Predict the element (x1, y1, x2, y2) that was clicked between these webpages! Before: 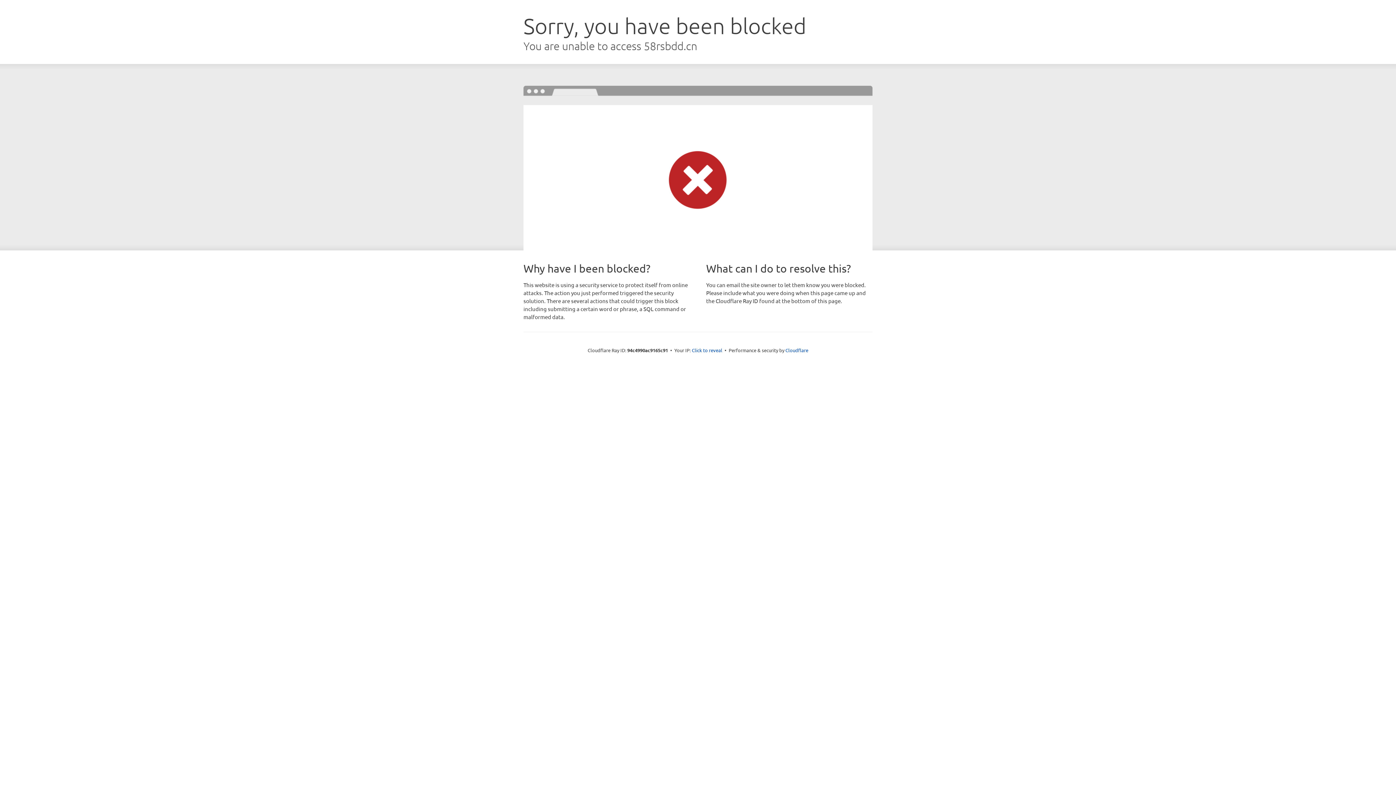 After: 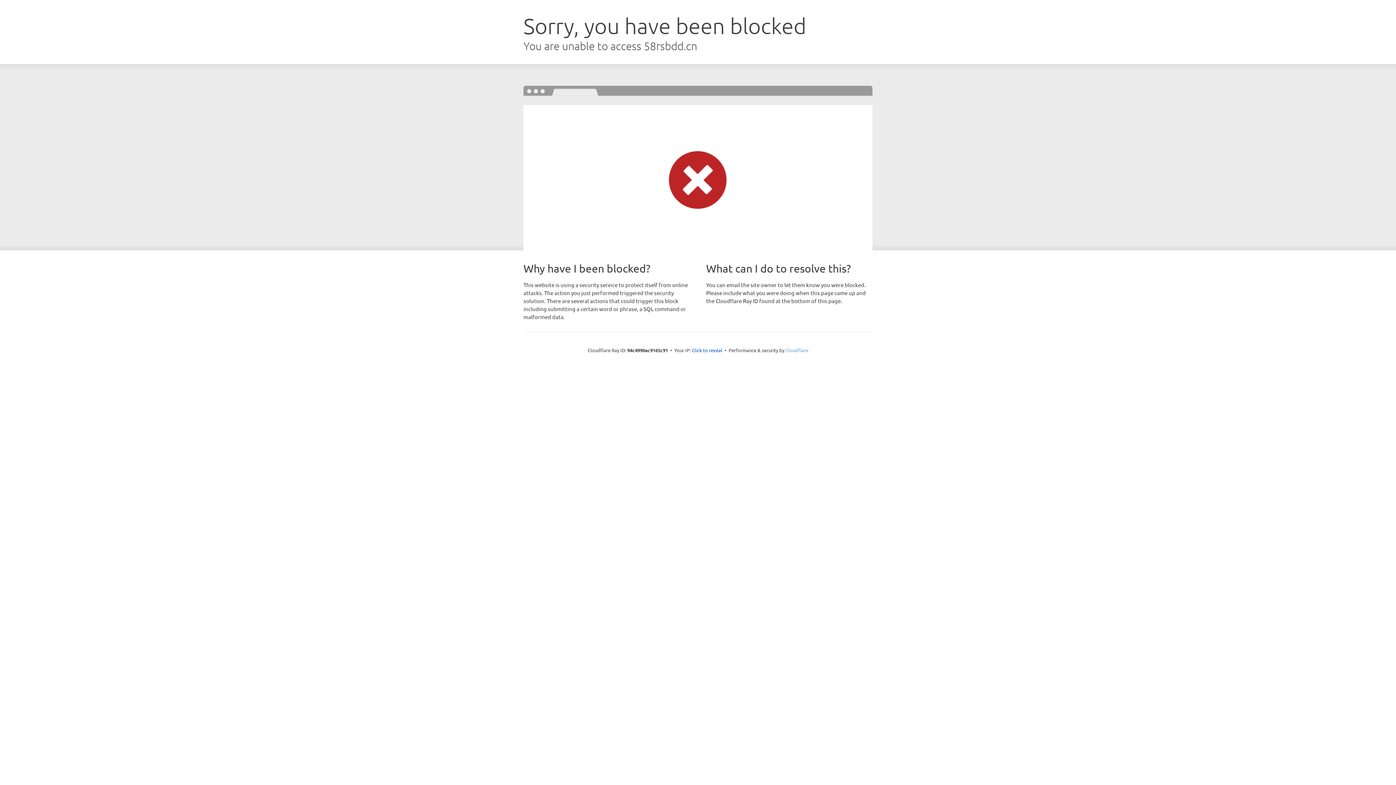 Action: label: Cloudflare bbox: (785, 347, 808, 353)